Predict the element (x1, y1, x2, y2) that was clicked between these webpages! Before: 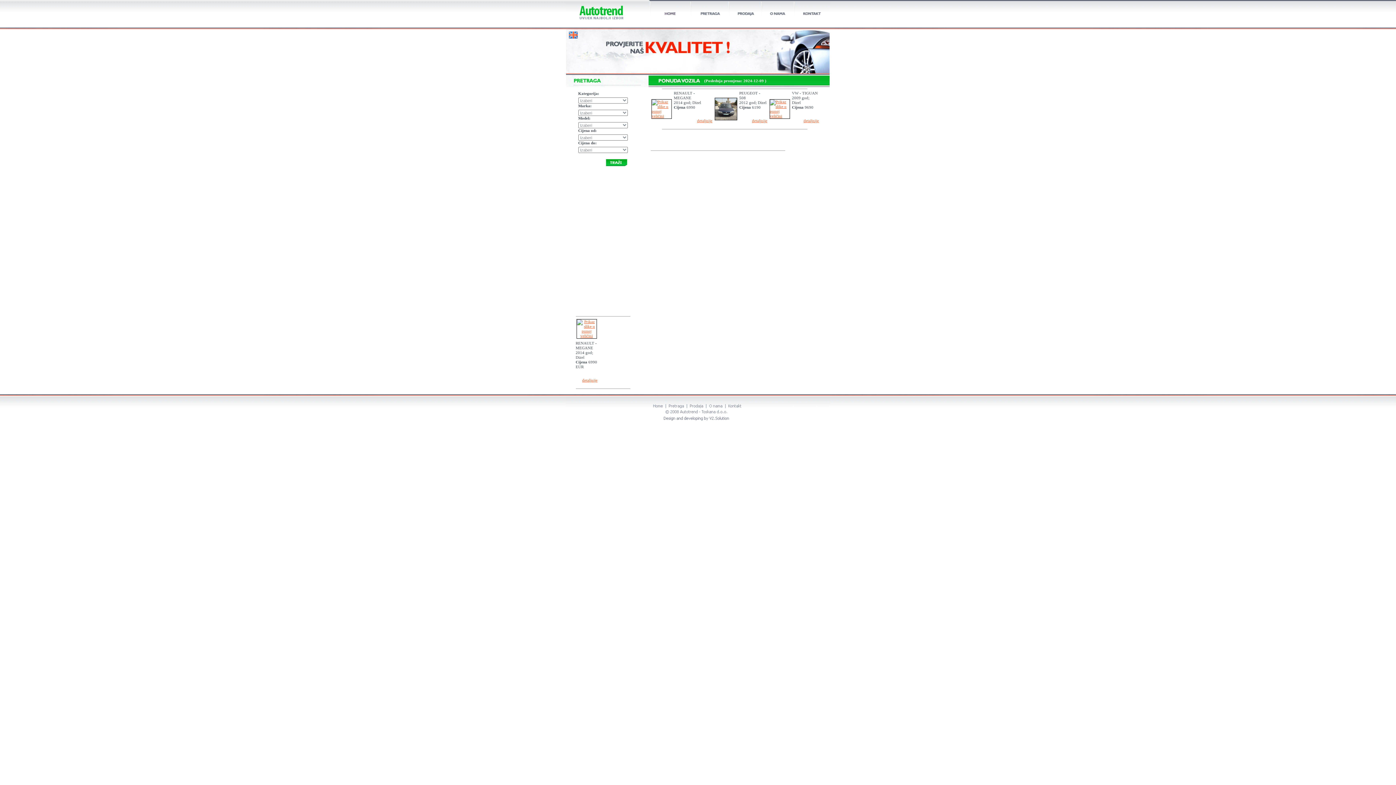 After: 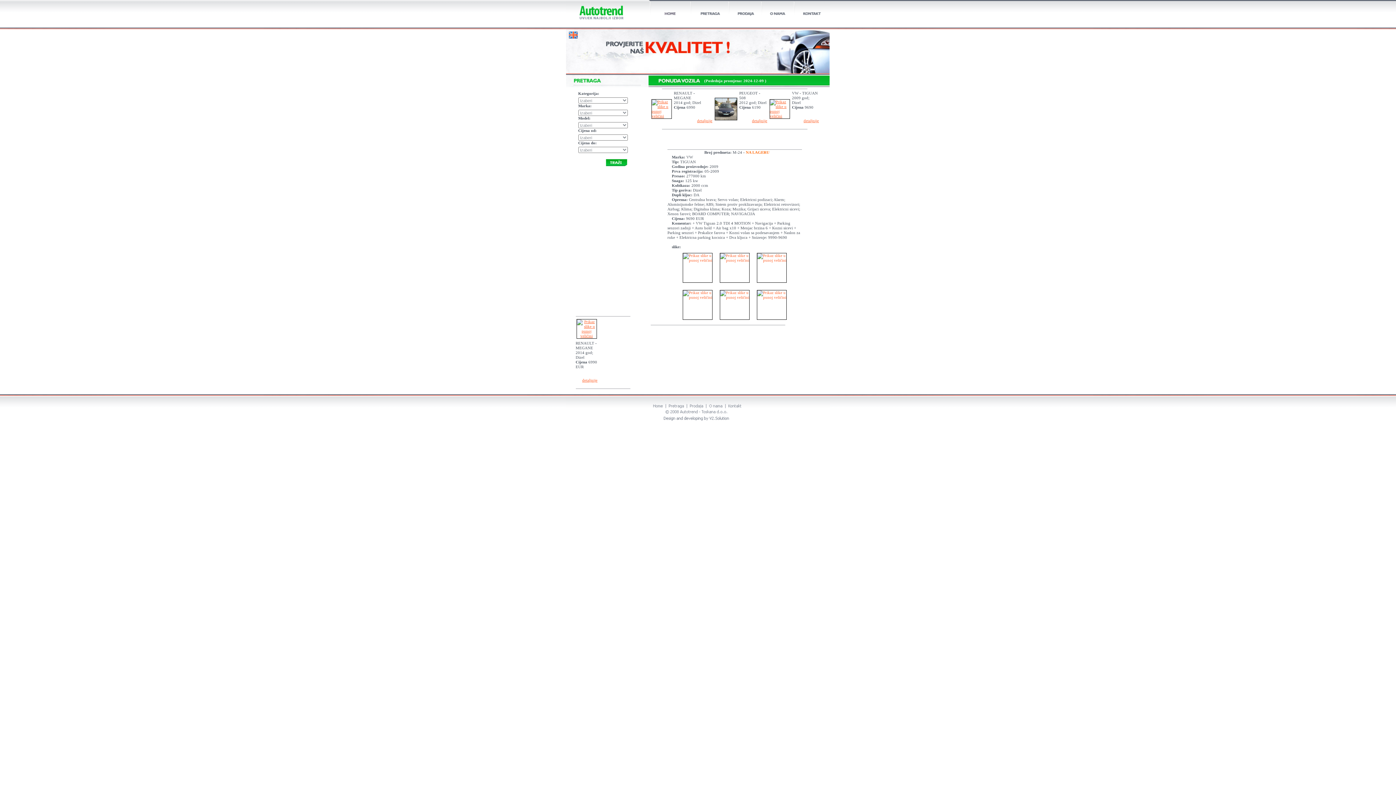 Action: bbox: (803, 118, 819, 122) label: detaljnije